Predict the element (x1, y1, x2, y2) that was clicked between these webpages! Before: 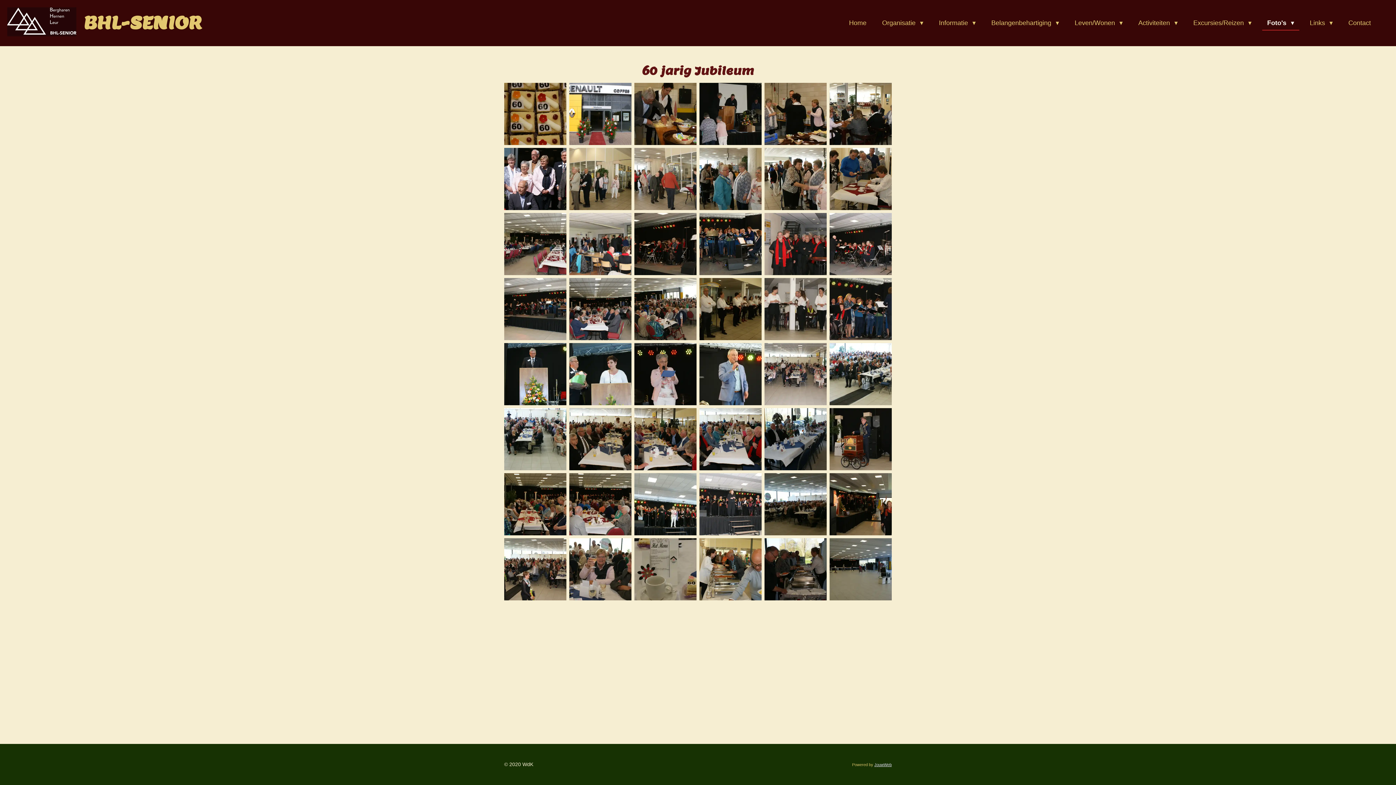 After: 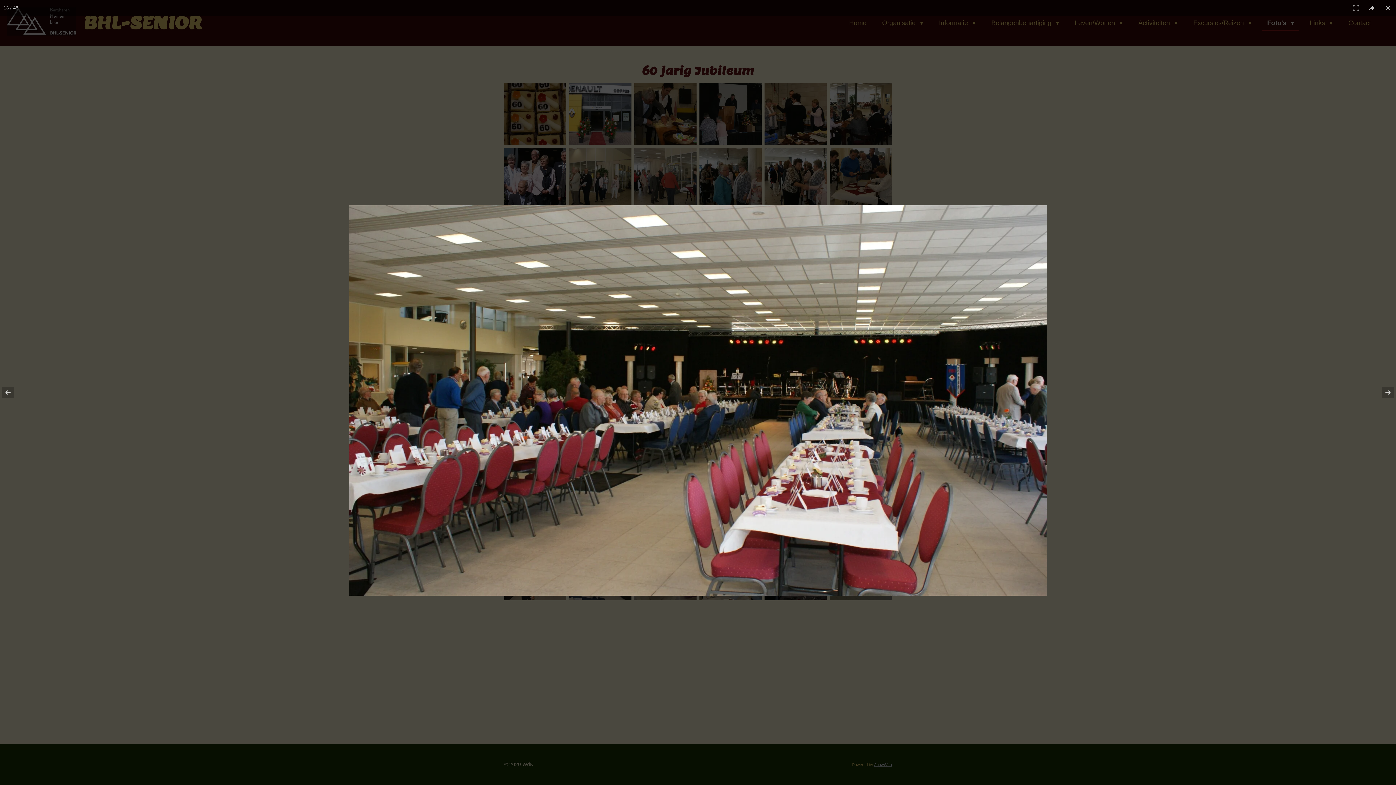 Action: bbox: (502, 211, 568, 276)